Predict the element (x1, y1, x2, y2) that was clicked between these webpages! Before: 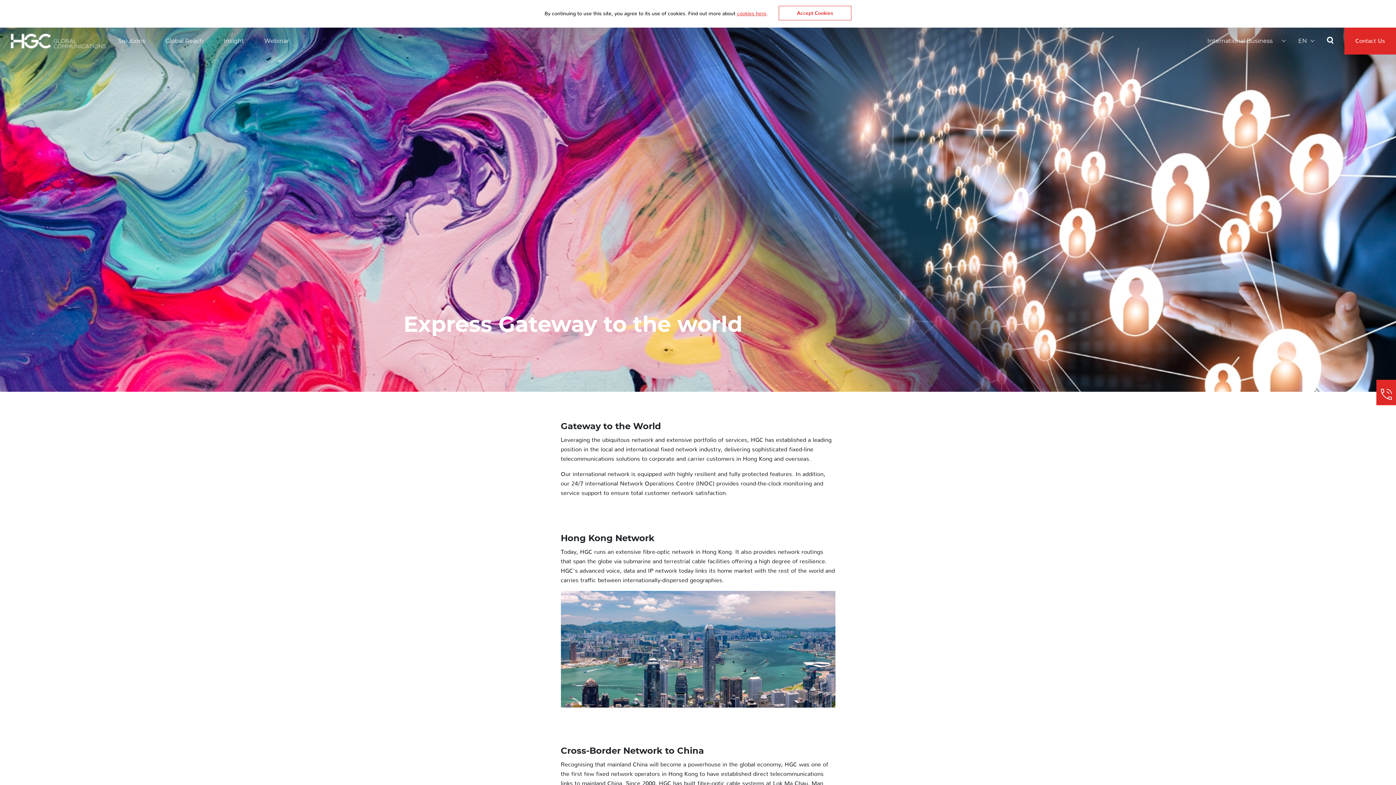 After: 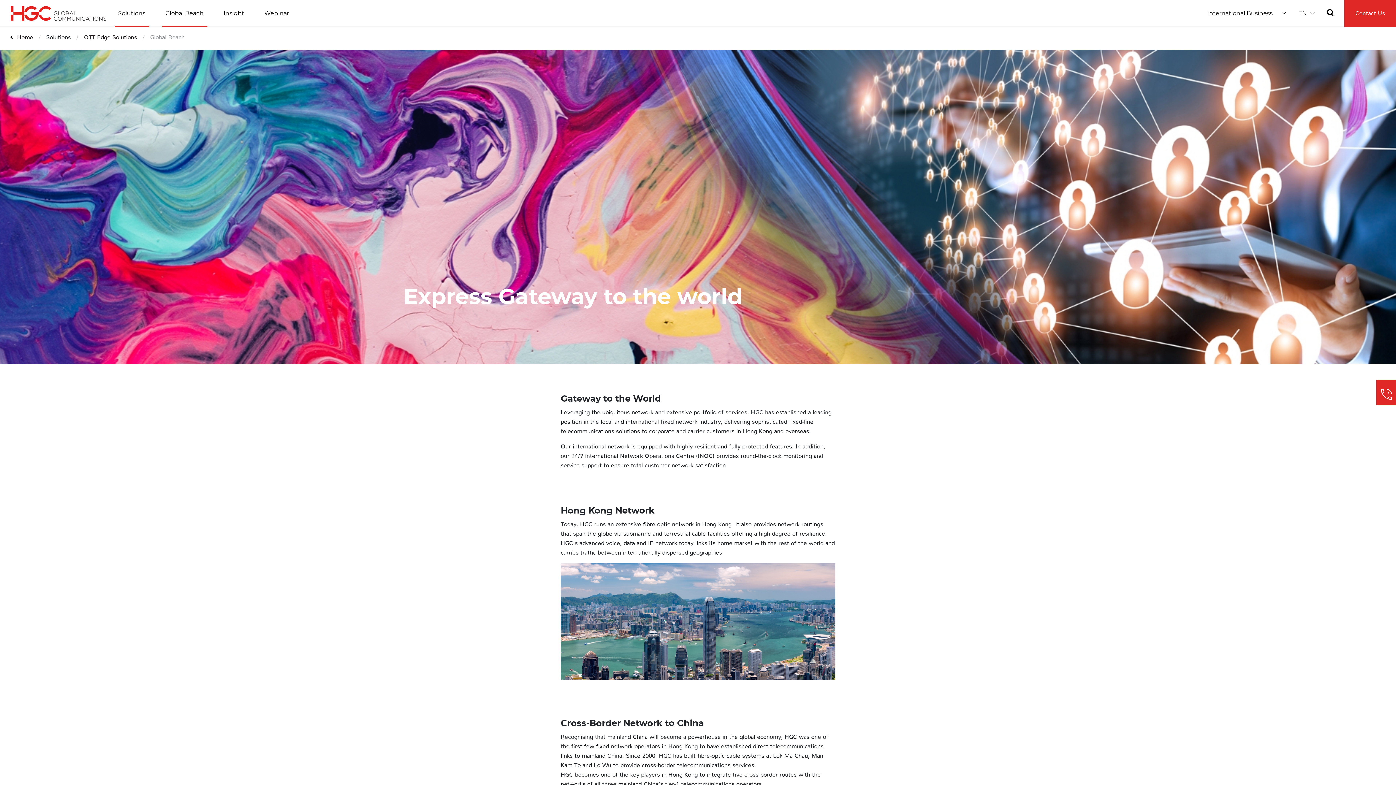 Action: label: Accept Cookies bbox: (778, 5, 851, 20)